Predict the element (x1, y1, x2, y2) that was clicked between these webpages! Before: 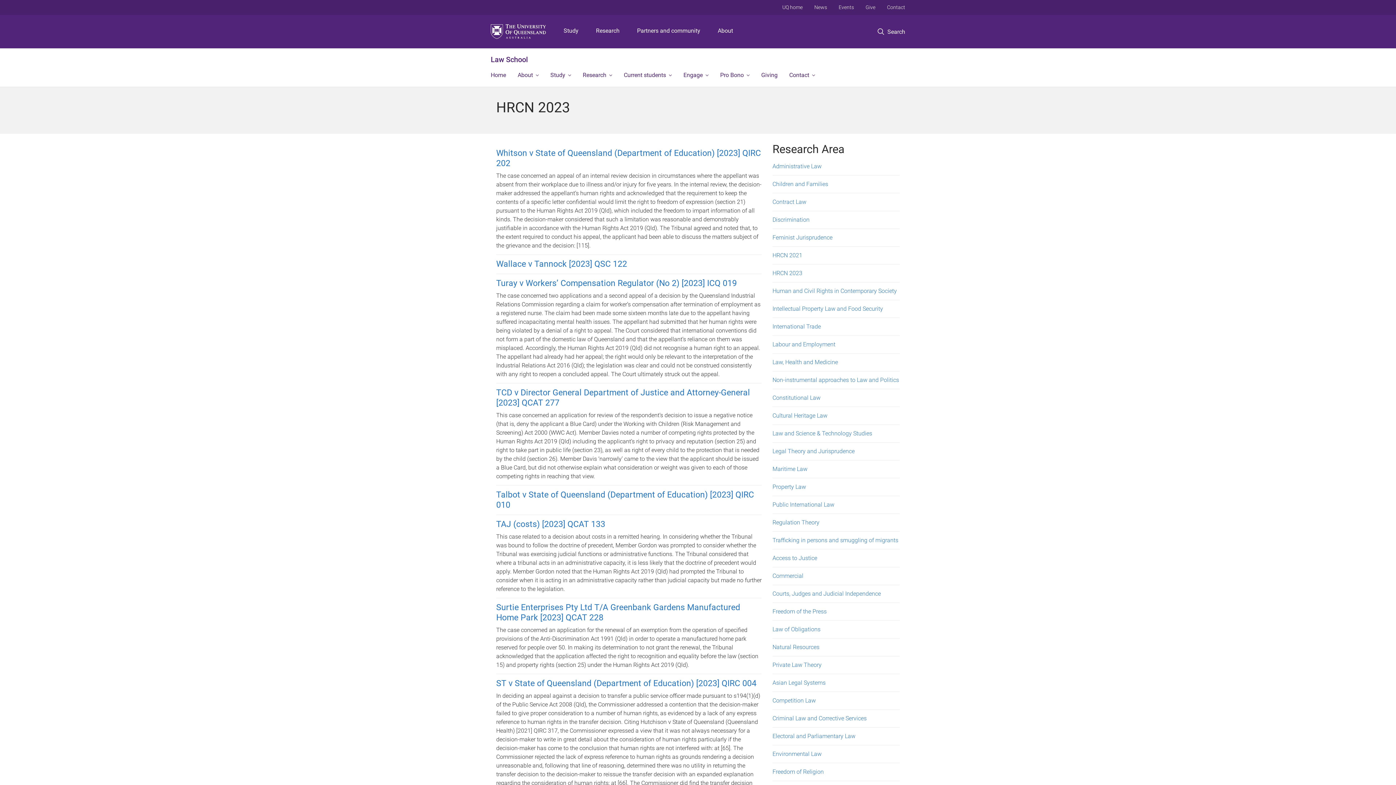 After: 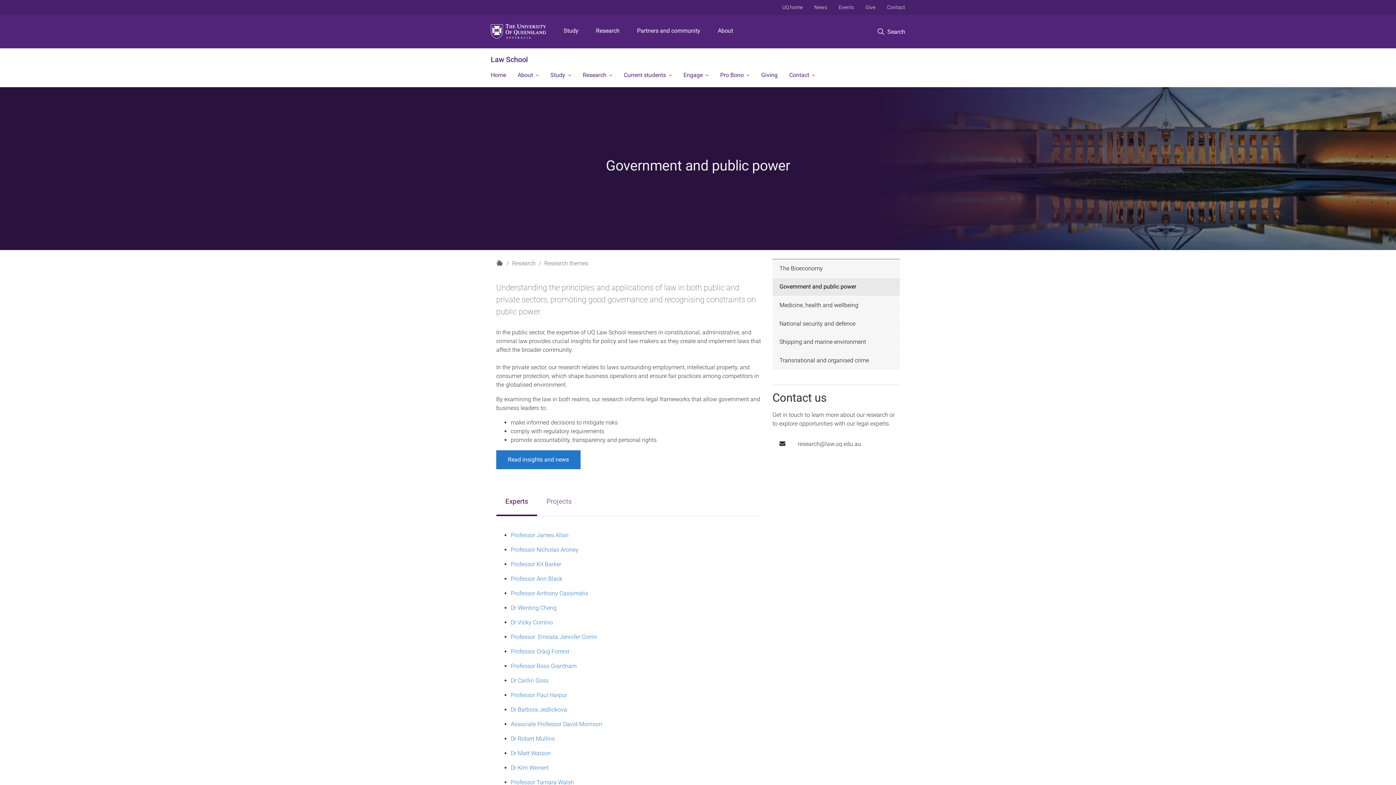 Action: bbox: (772, 733, 855, 740) label: Electoral and Parliamentary Law